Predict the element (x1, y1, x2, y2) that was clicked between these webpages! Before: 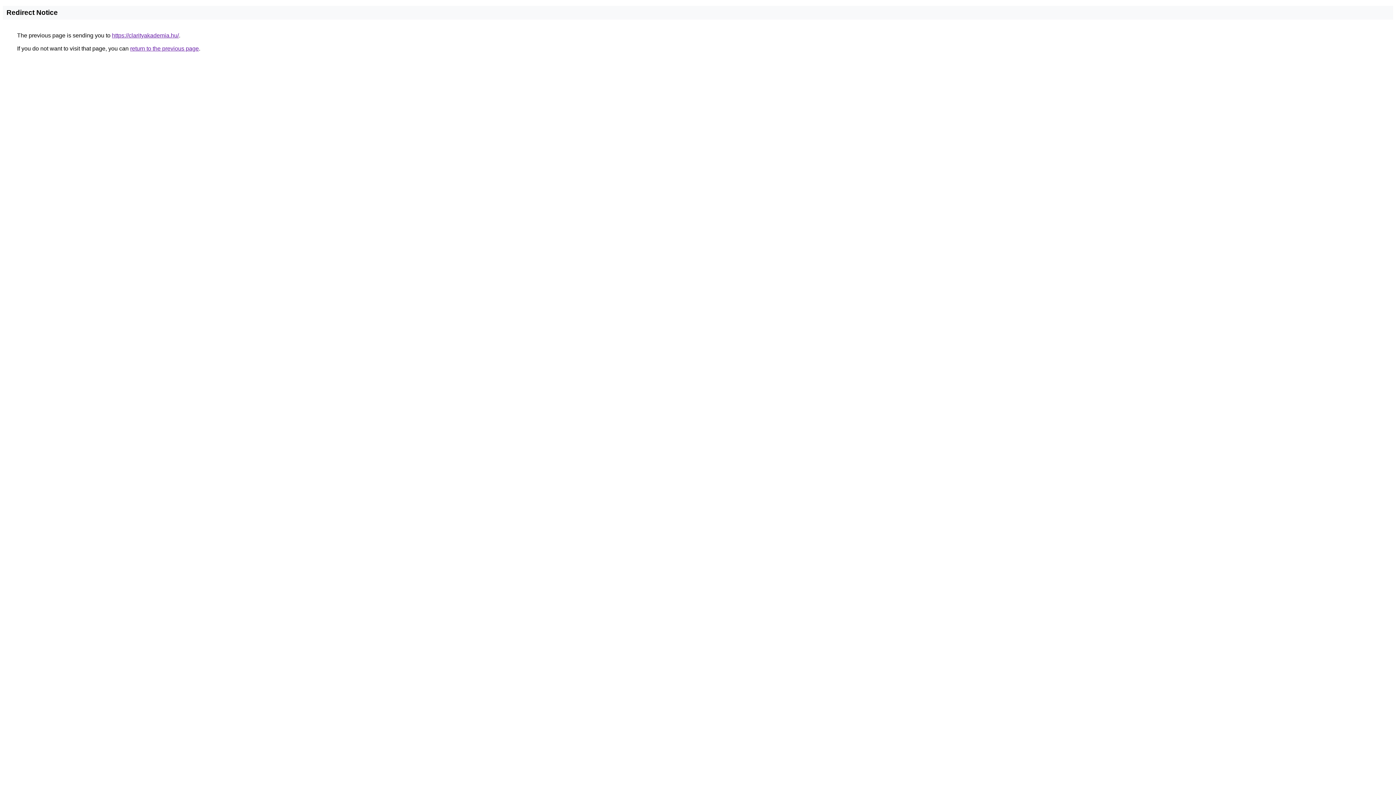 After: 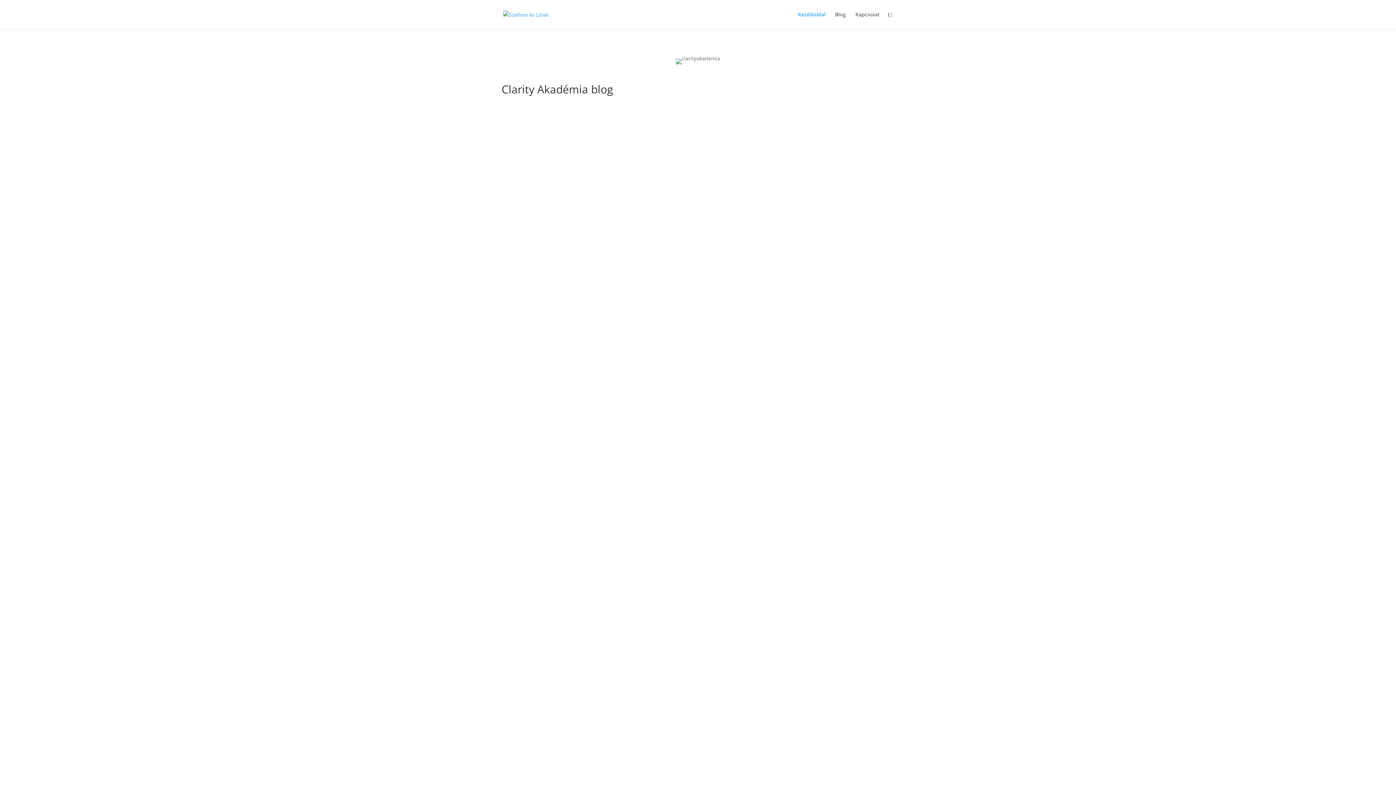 Action: bbox: (112, 32, 178, 38) label: https://clarityakademia.hu/